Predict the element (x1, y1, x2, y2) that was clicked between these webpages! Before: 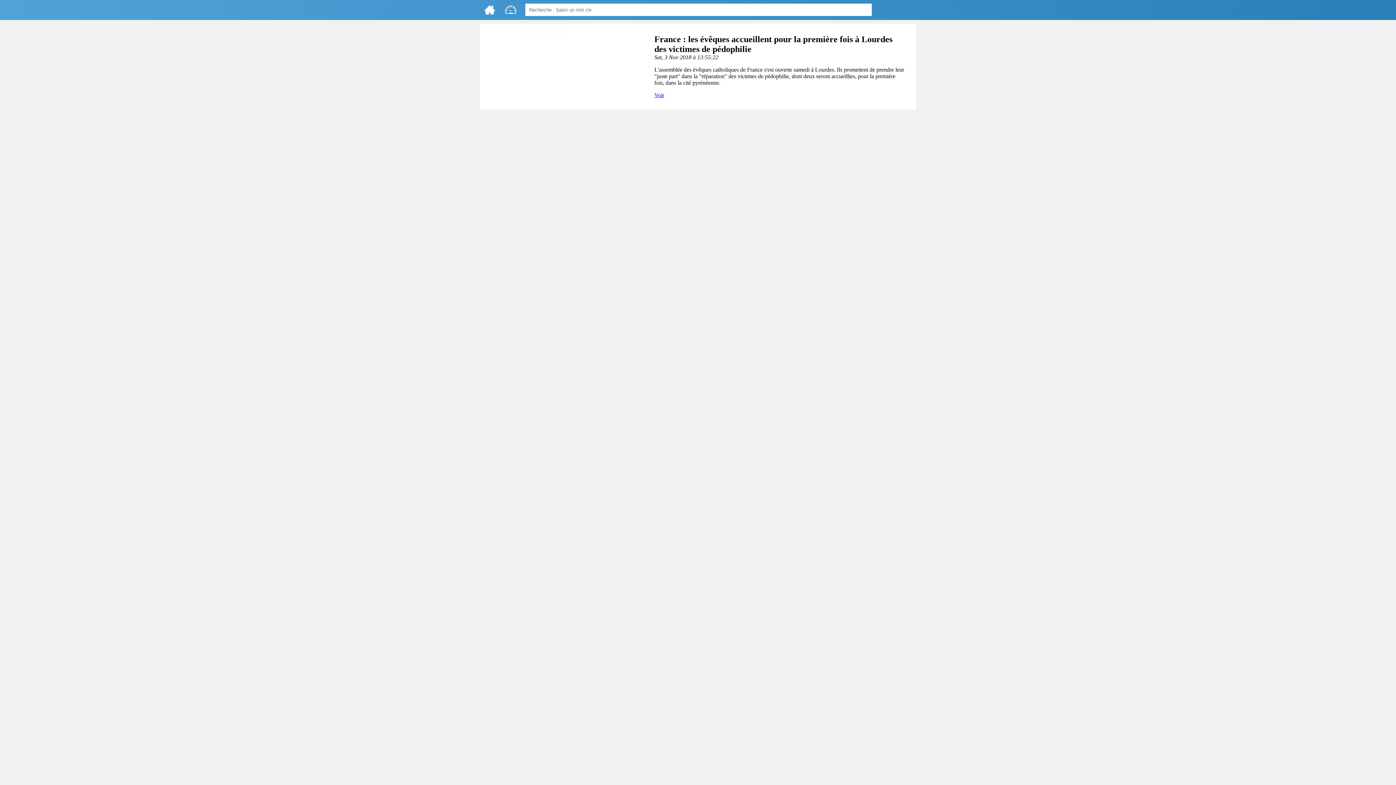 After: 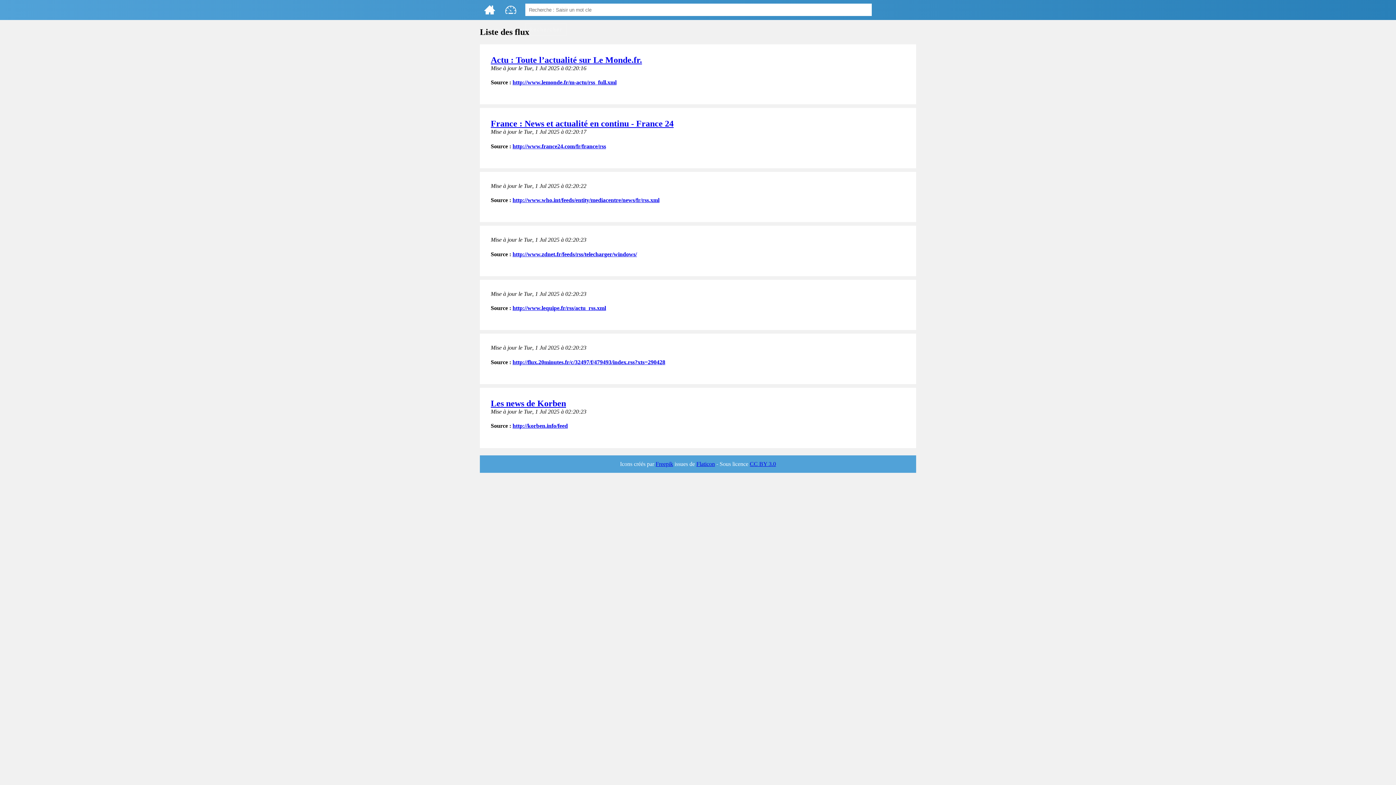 Action: bbox: (480, 4, 499, 15)